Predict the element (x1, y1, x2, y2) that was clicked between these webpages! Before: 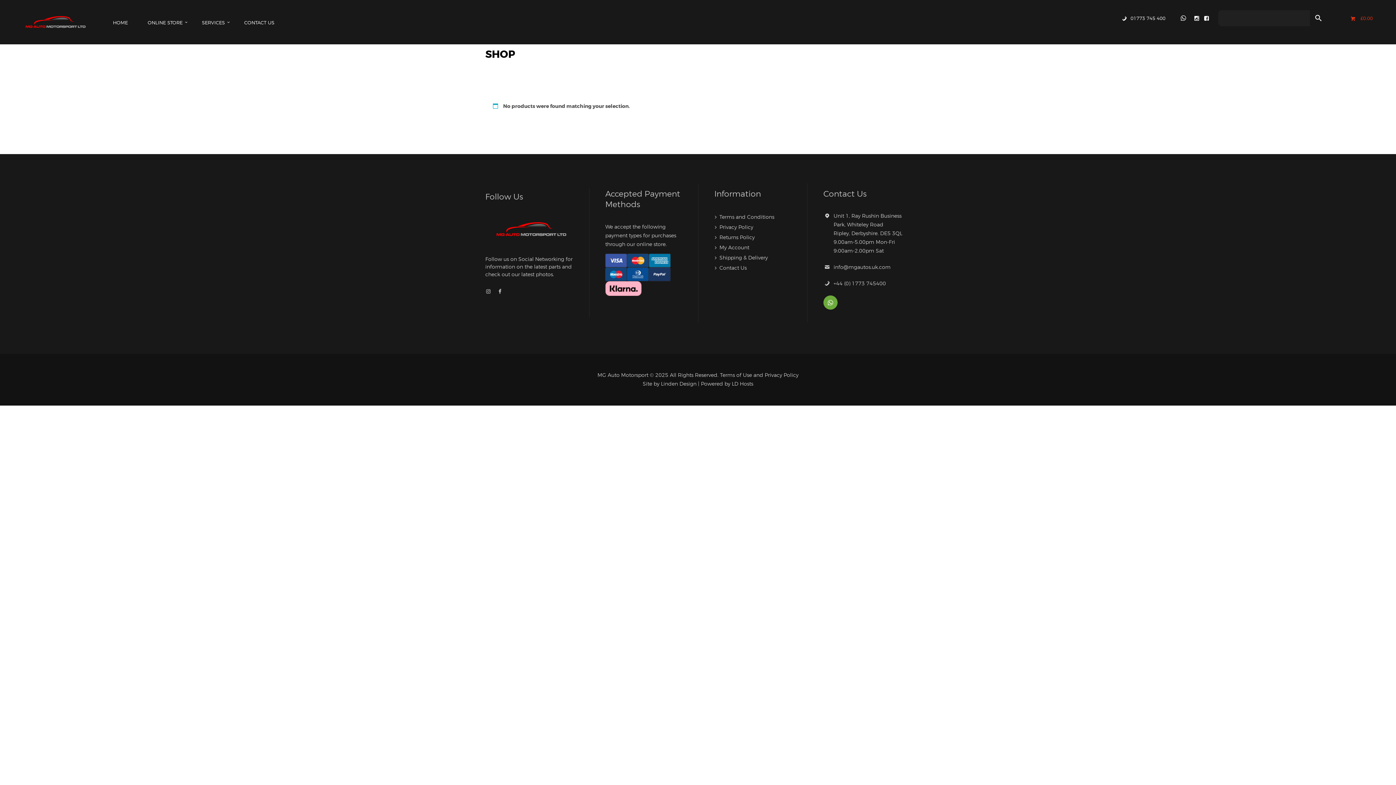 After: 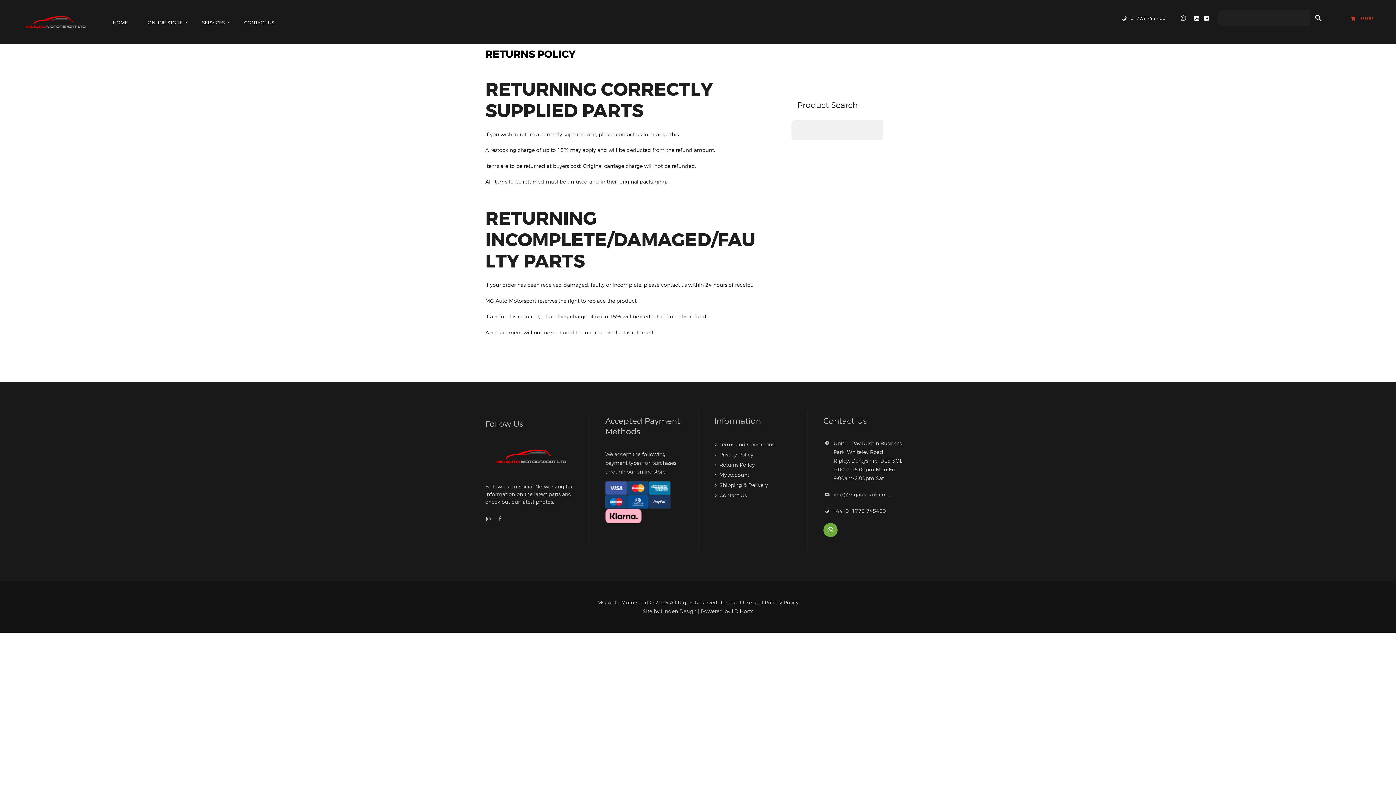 Action: bbox: (719, 234, 754, 240) label: Returns Policy